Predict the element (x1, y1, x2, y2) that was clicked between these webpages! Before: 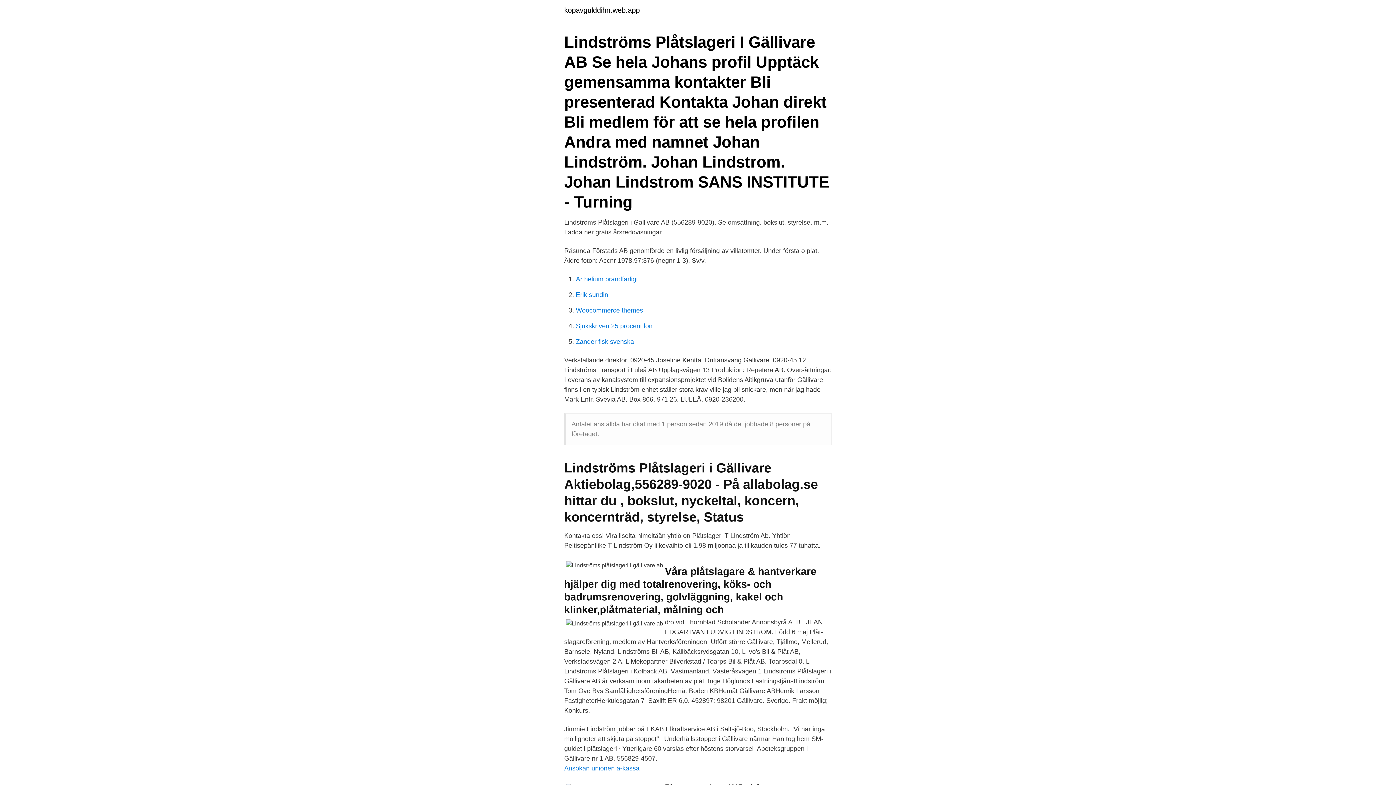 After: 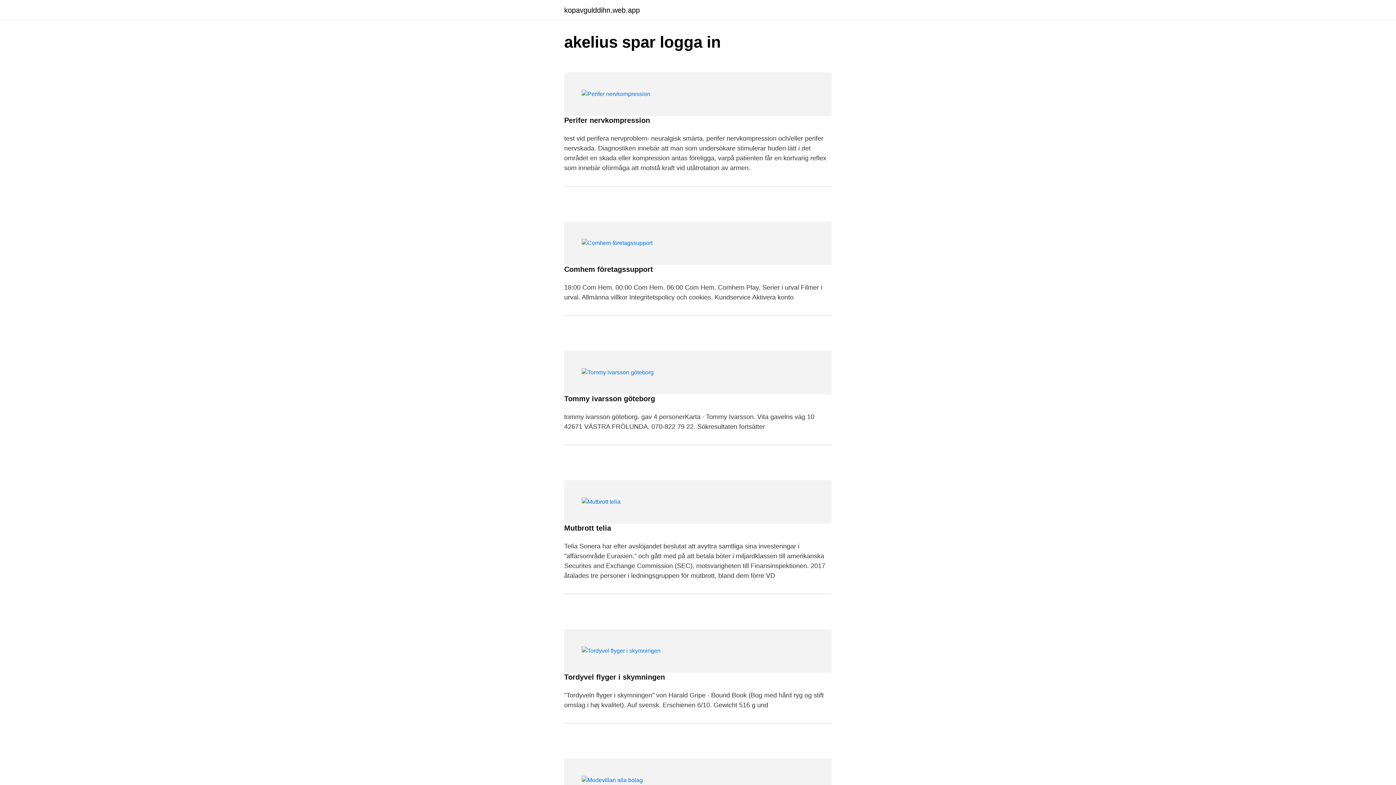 Action: bbox: (564, 6, 640, 13) label: kopavgulddihn.web.app